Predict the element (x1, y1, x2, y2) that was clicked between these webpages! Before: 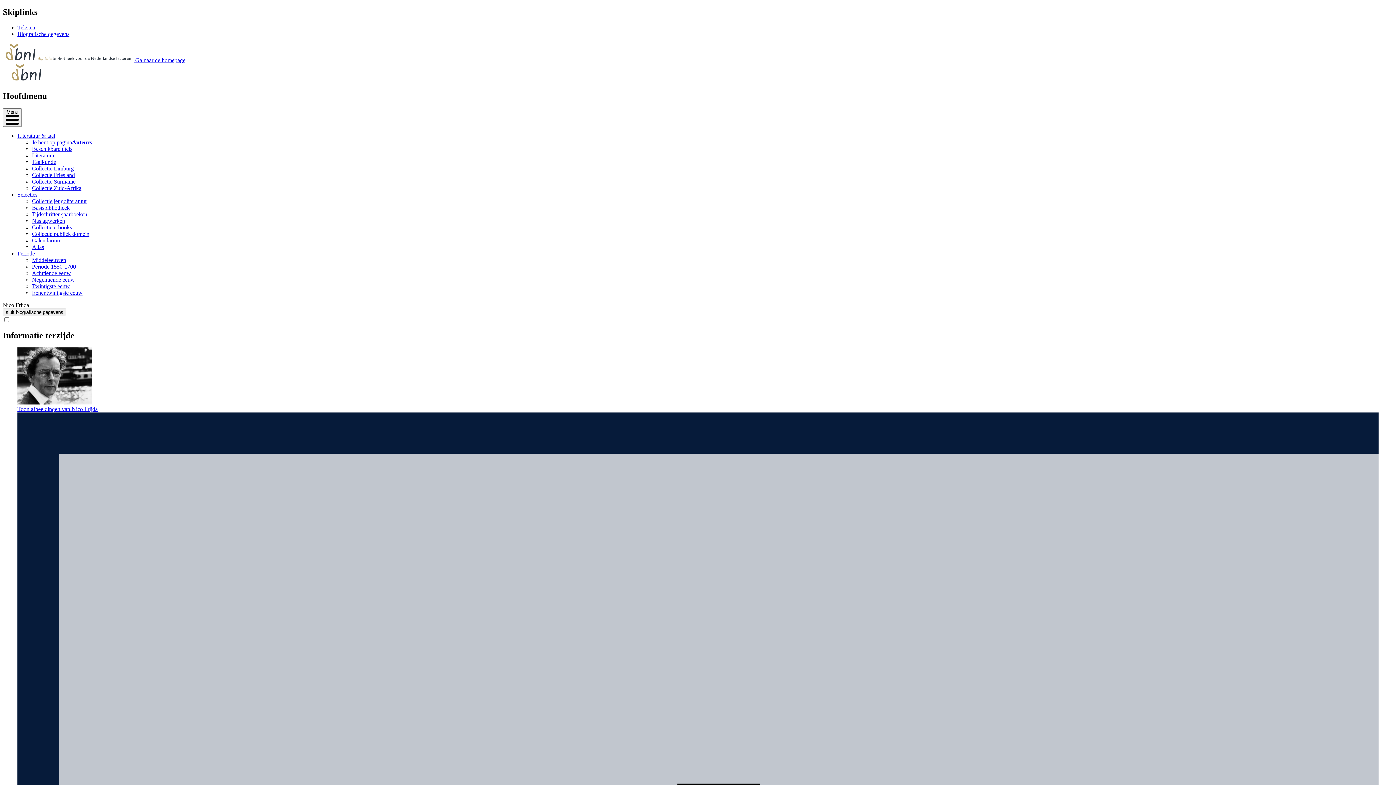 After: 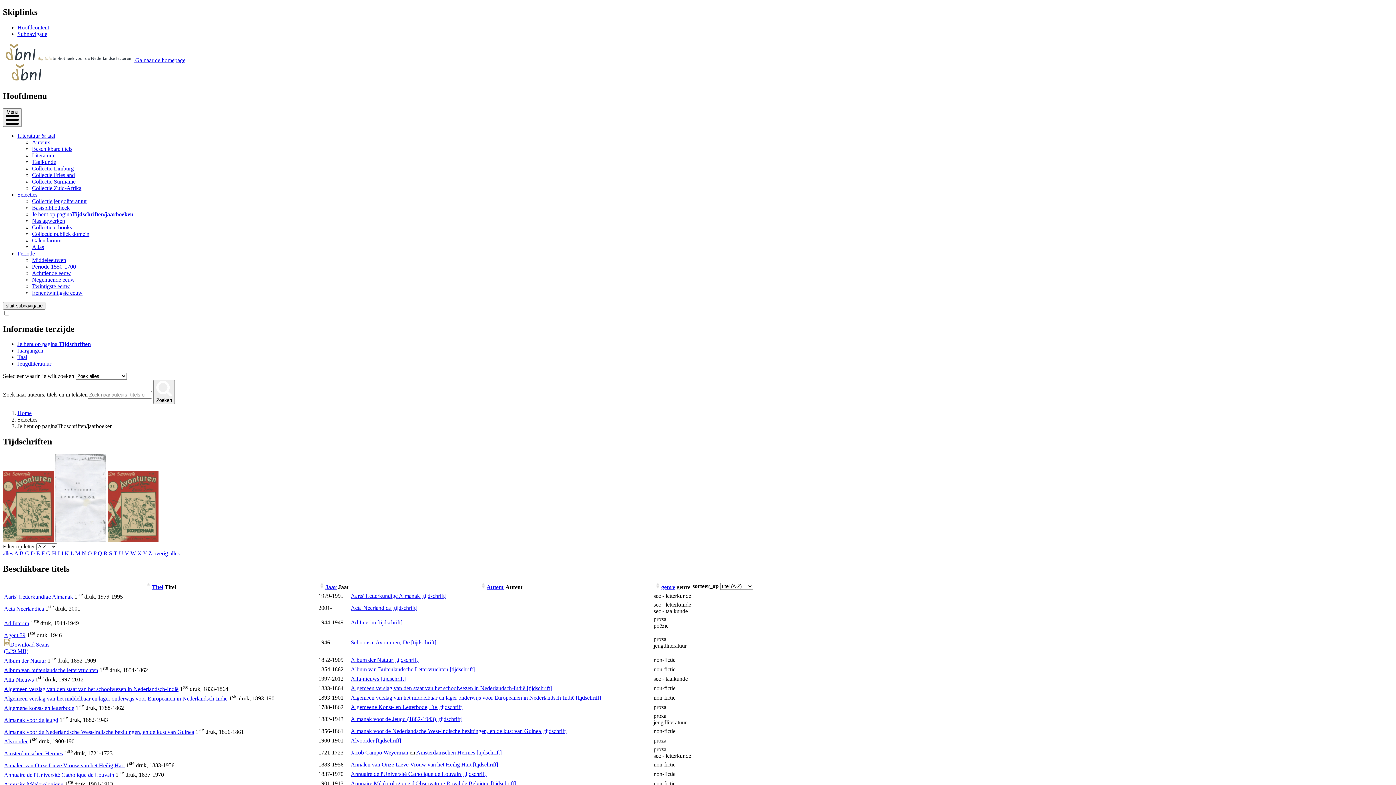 Action: label: Tijdschriften/jaarboeken bbox: (32, 211, 87, 217)